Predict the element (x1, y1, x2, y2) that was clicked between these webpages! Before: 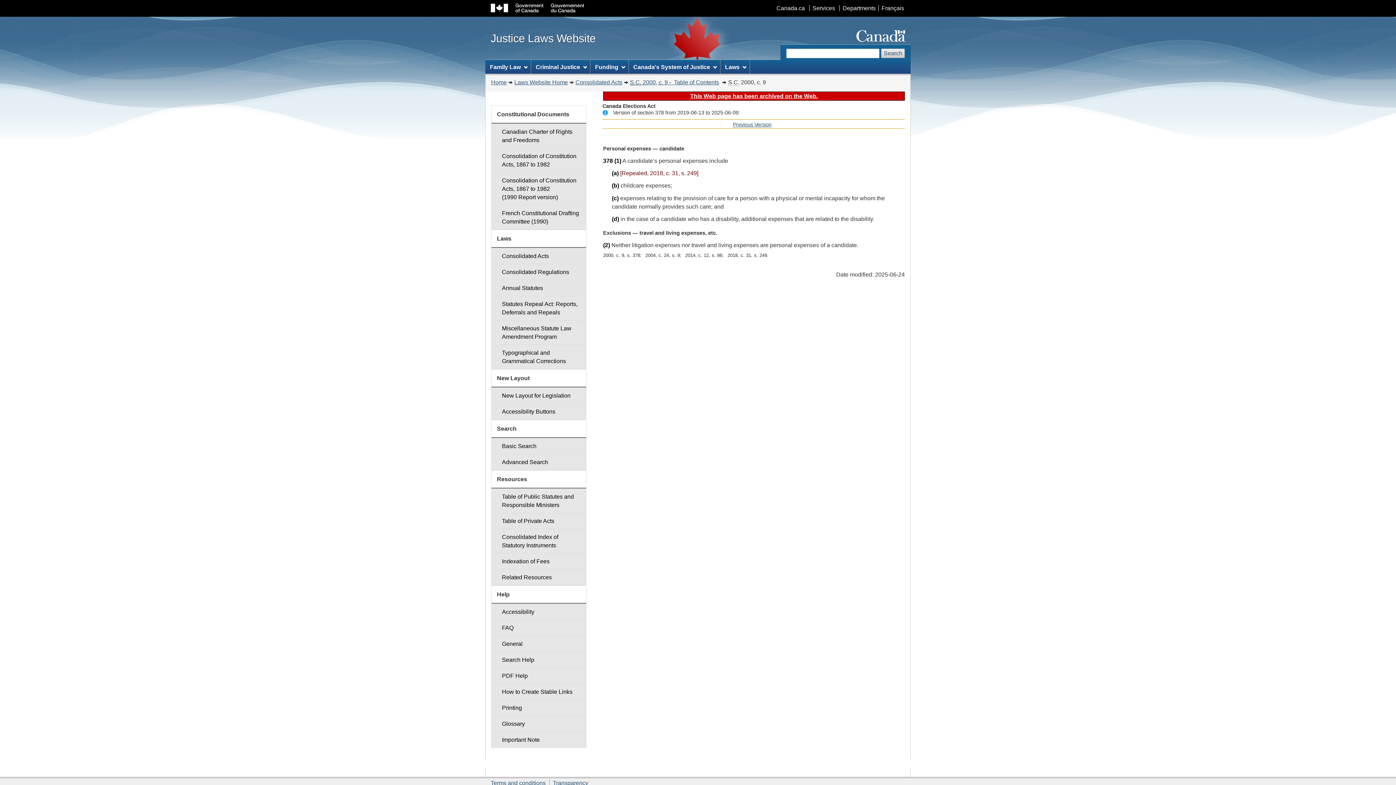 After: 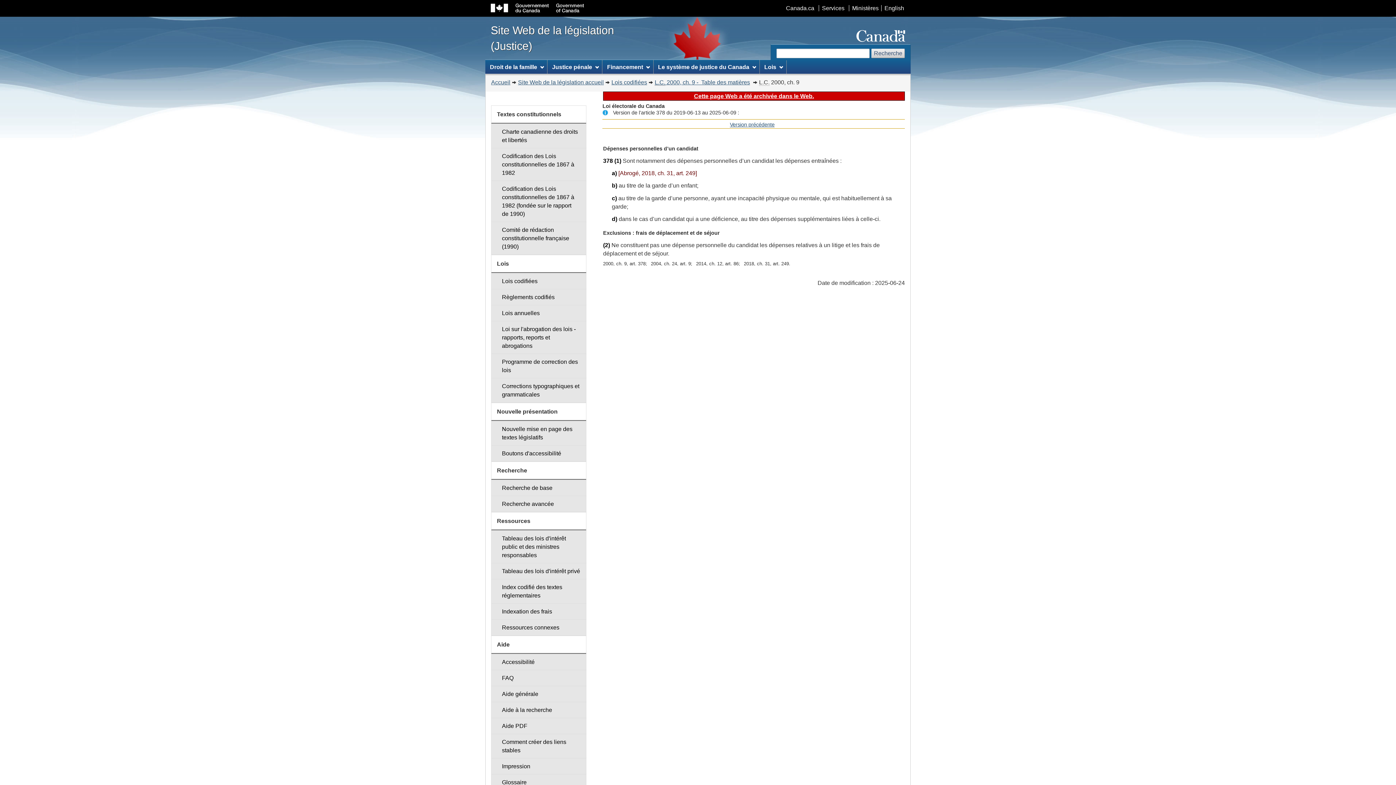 Action: bbox: (878, 5, 907, 11) label: Français